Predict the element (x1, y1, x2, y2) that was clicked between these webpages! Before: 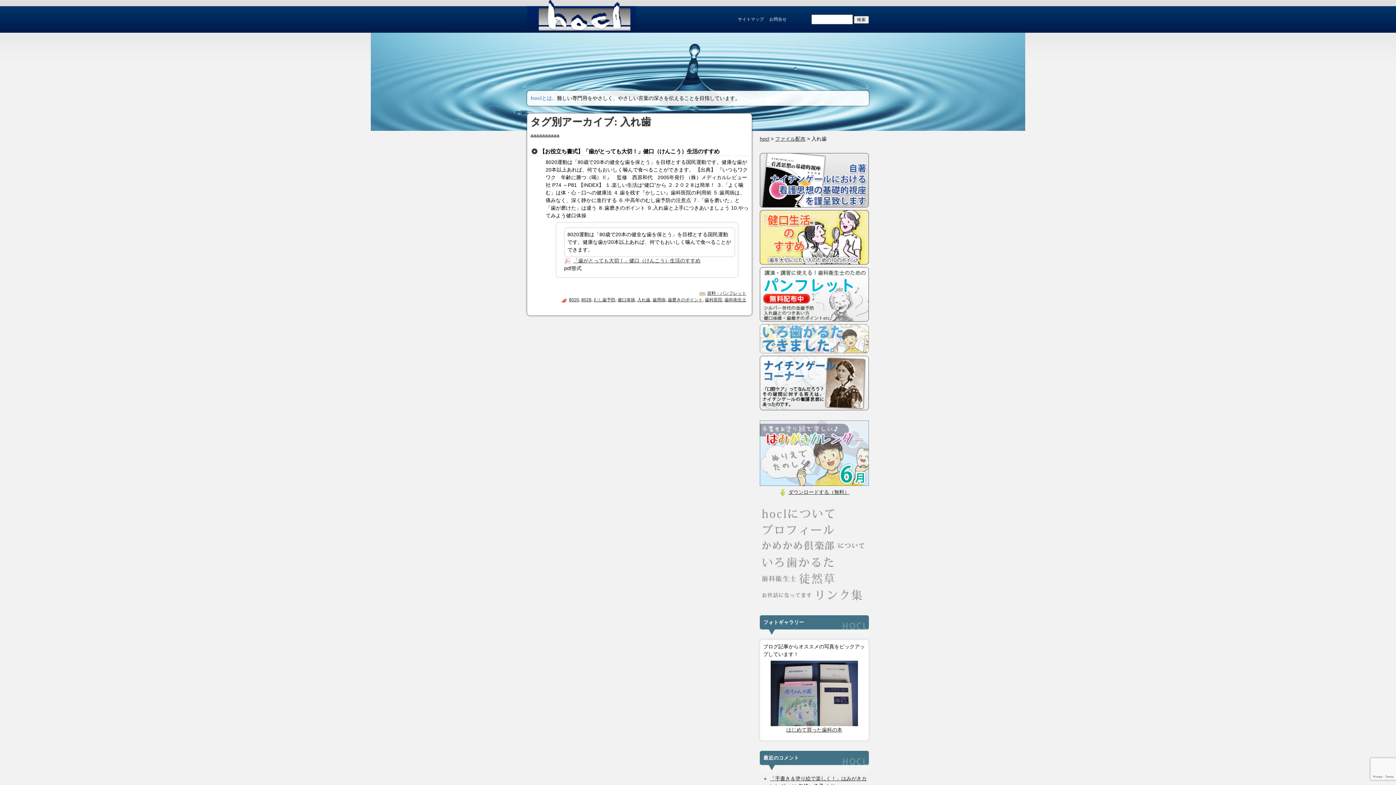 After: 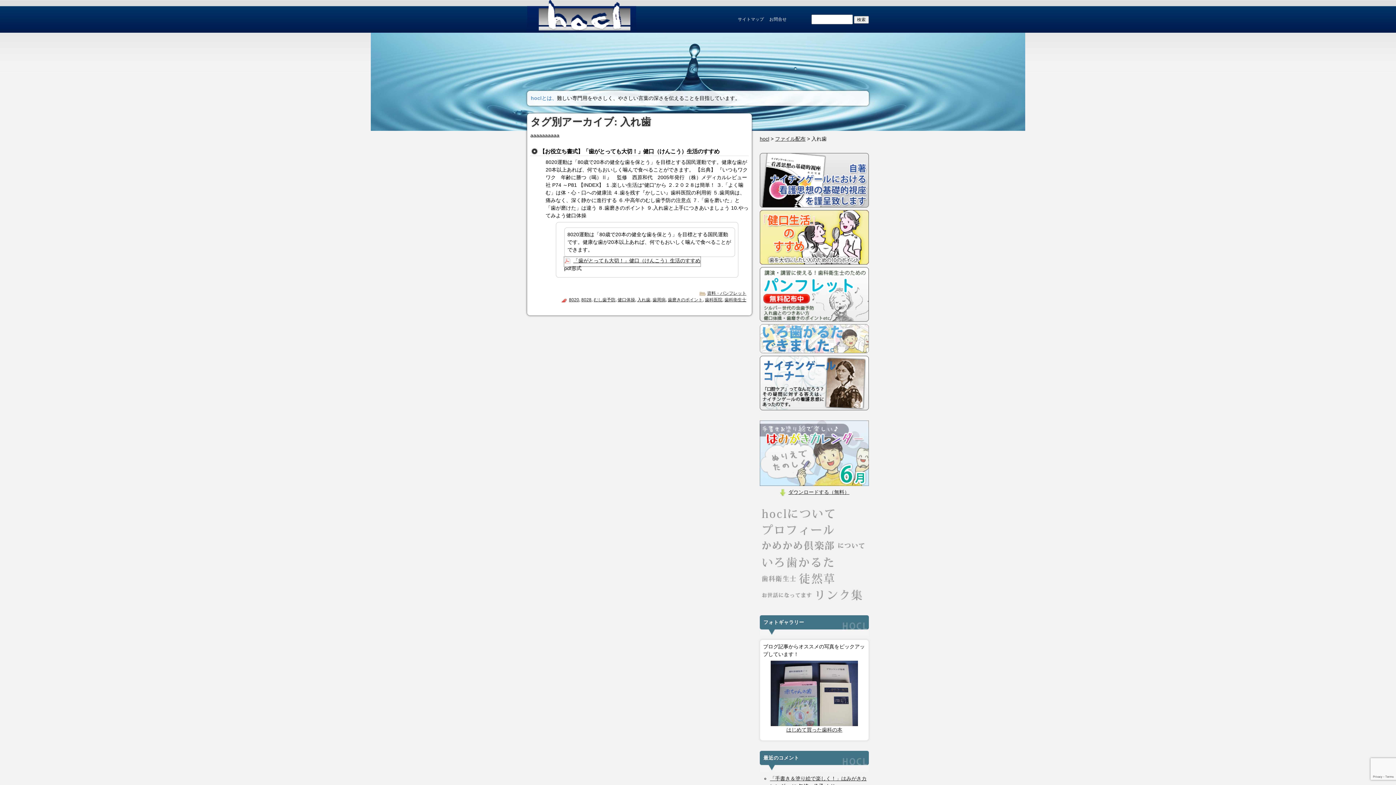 Action: label: 「歯がとっても大切！」健口（けんこう）生活のすすめ bbox: (564, 257, 700, 266)